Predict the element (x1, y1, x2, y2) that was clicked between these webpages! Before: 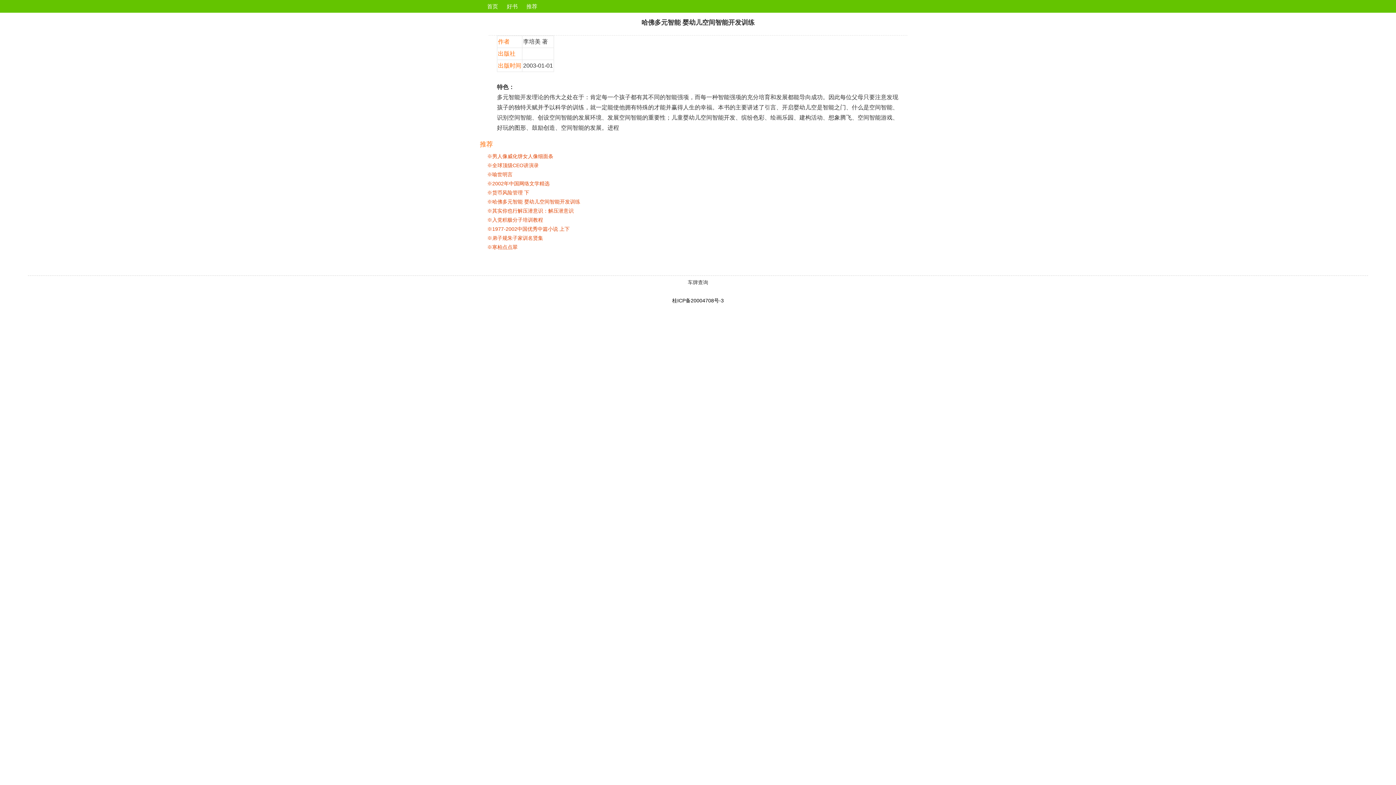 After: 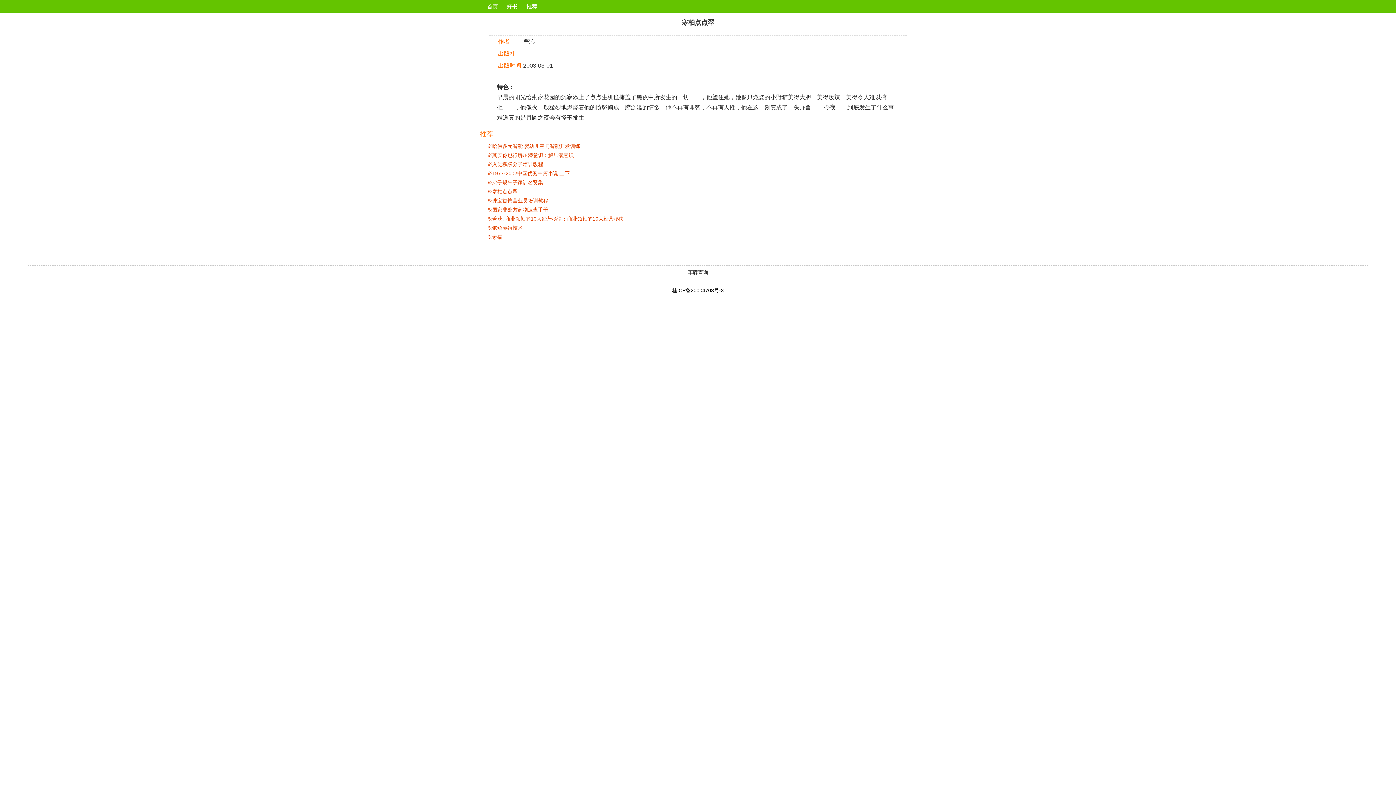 Action: bbox: (487, 244, 517, 250) label: ※寒柏点点翠